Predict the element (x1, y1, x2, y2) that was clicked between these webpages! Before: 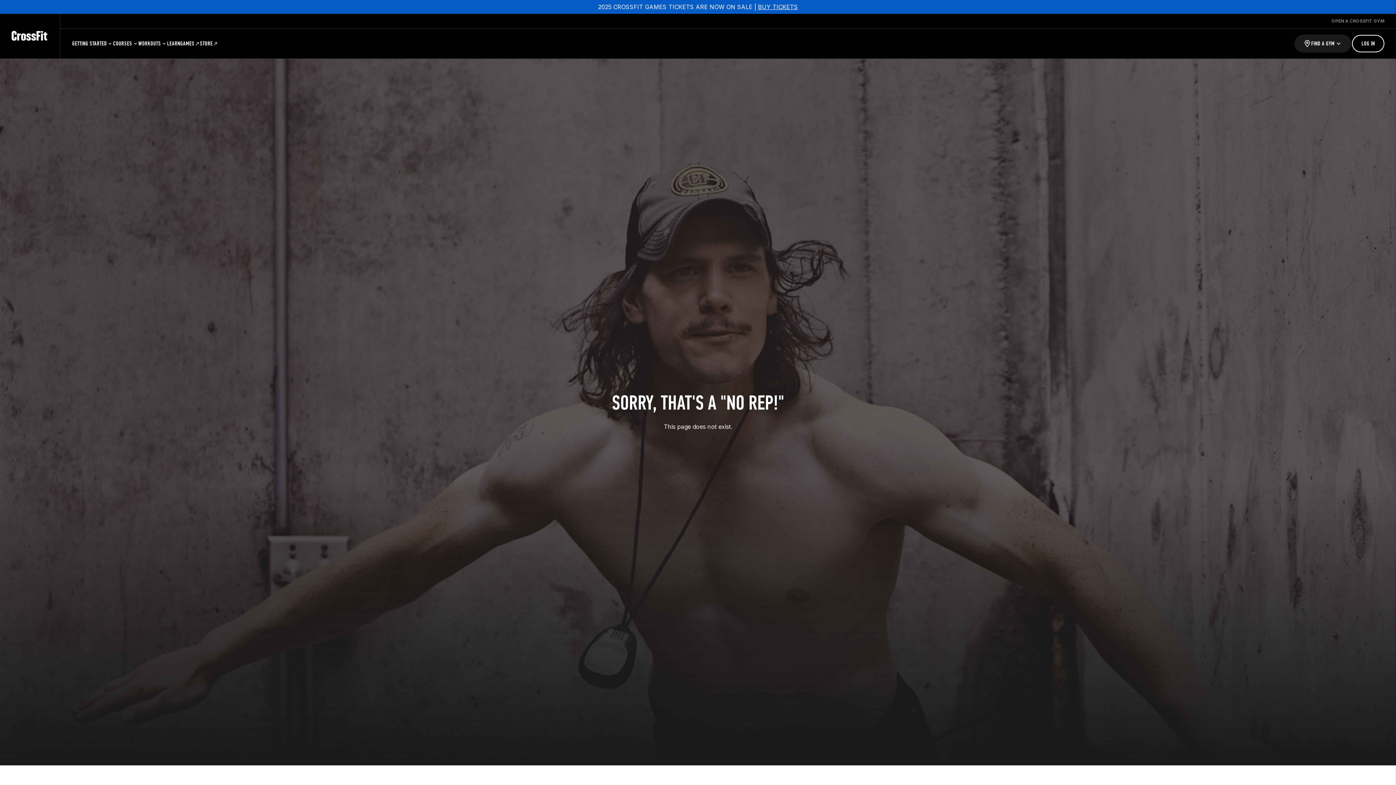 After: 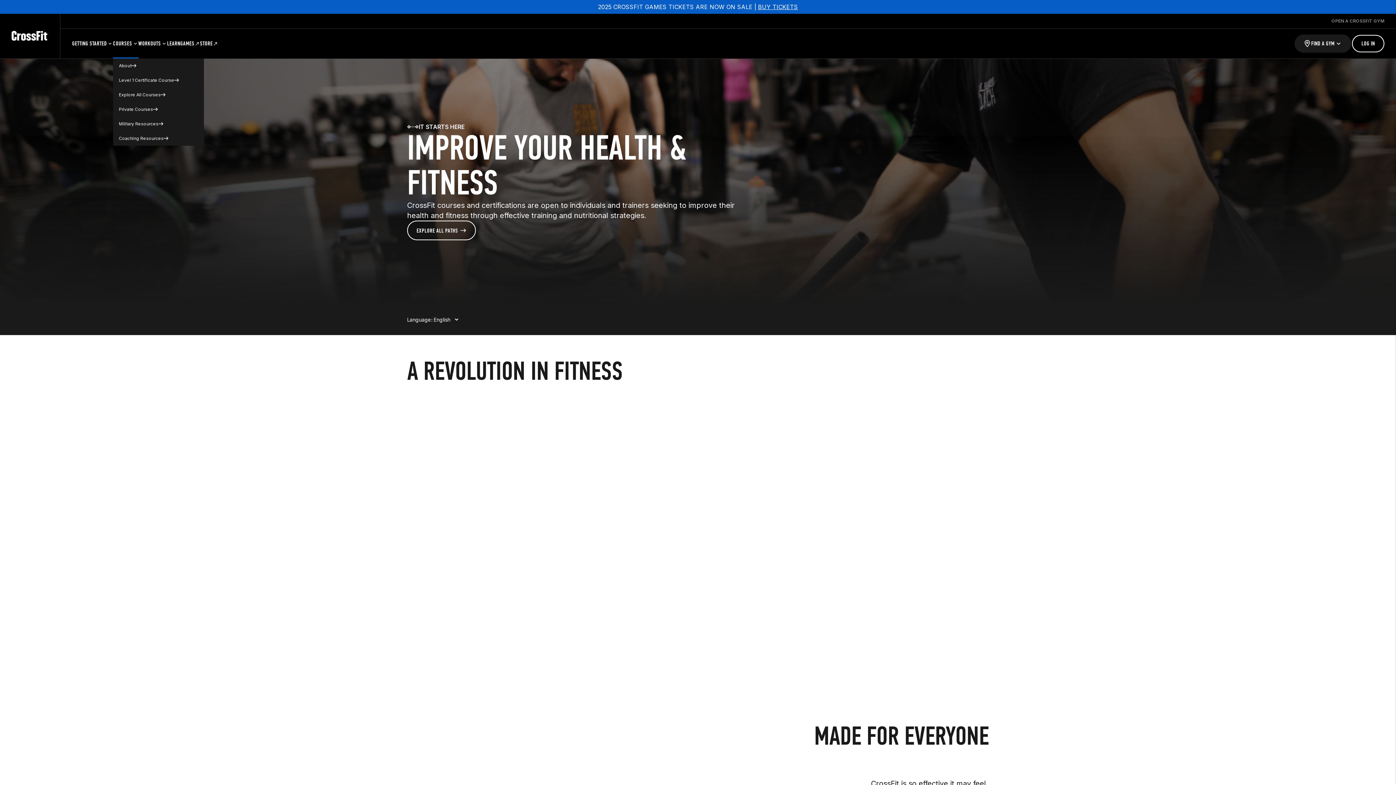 Action: bbox: (113, 28, 138, 58) label: COURSES